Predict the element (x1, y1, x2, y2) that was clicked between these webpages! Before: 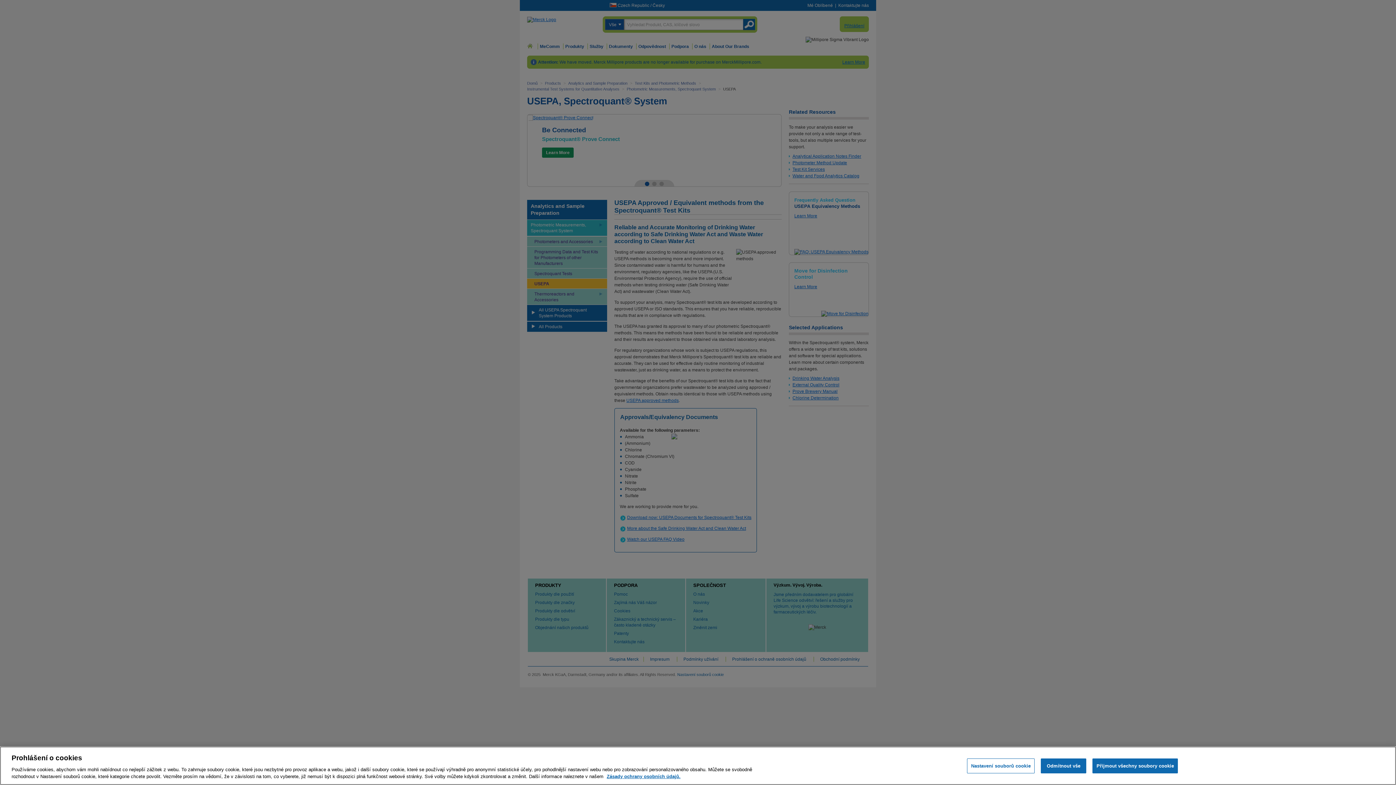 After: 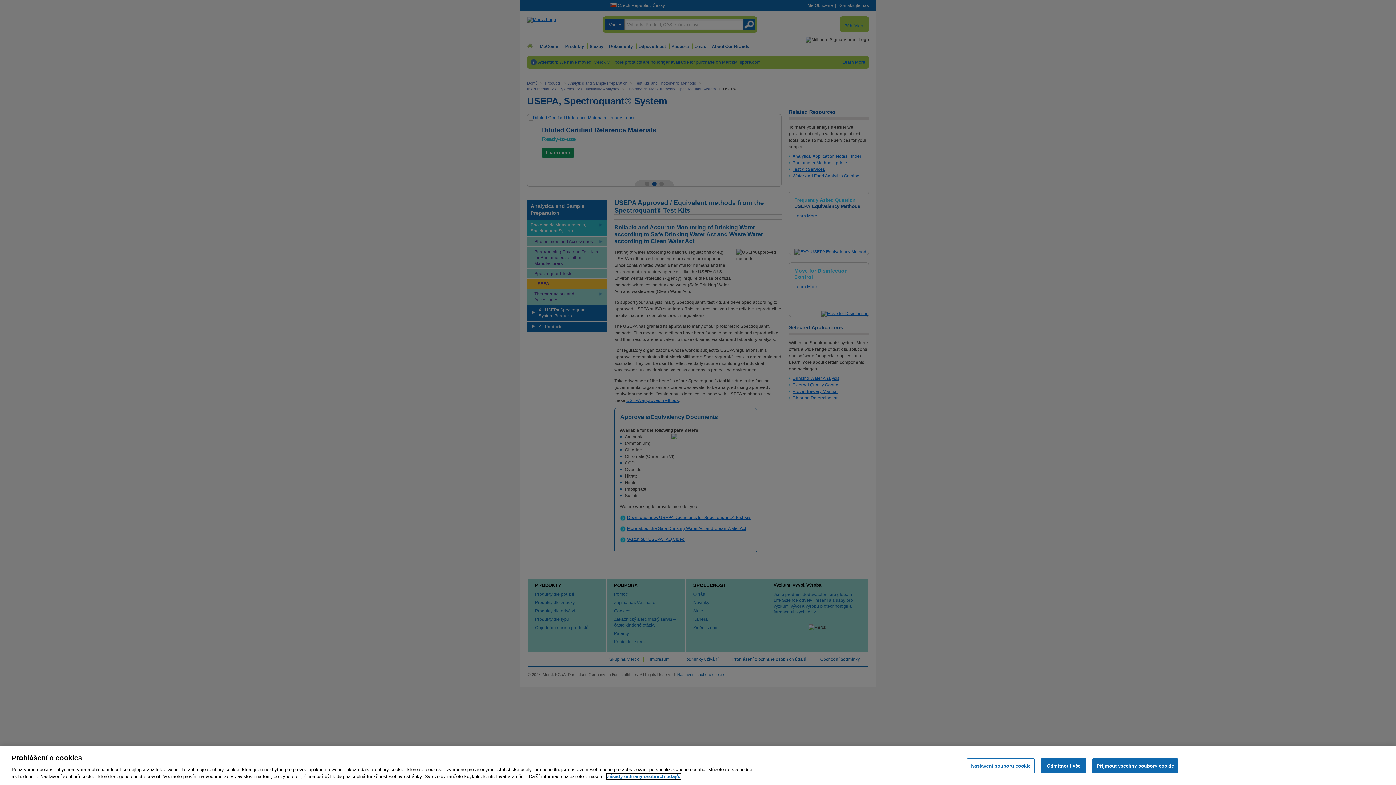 Action: bbox: (606, 774, 680, 779) label: Více informací o vašem soukromí, otevírá se na nové záložce.